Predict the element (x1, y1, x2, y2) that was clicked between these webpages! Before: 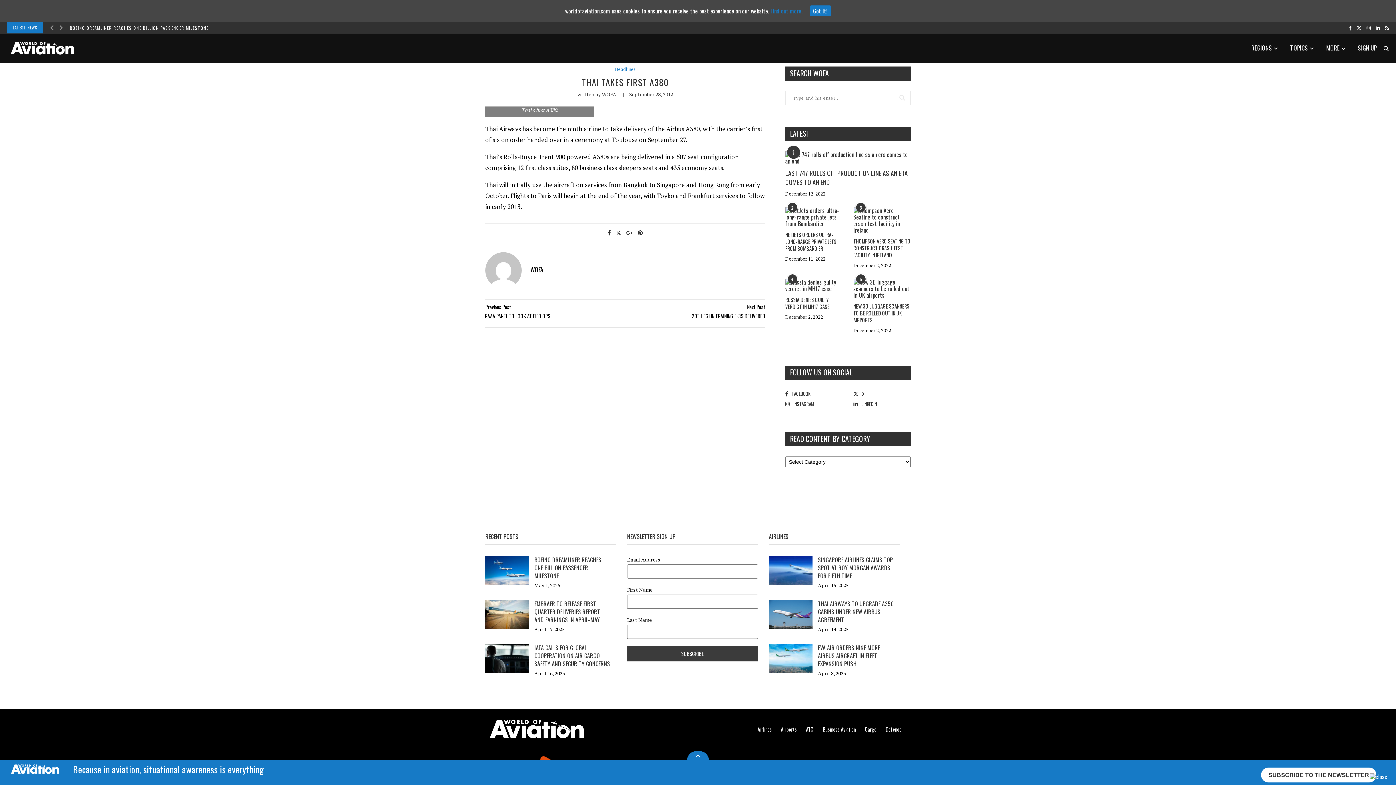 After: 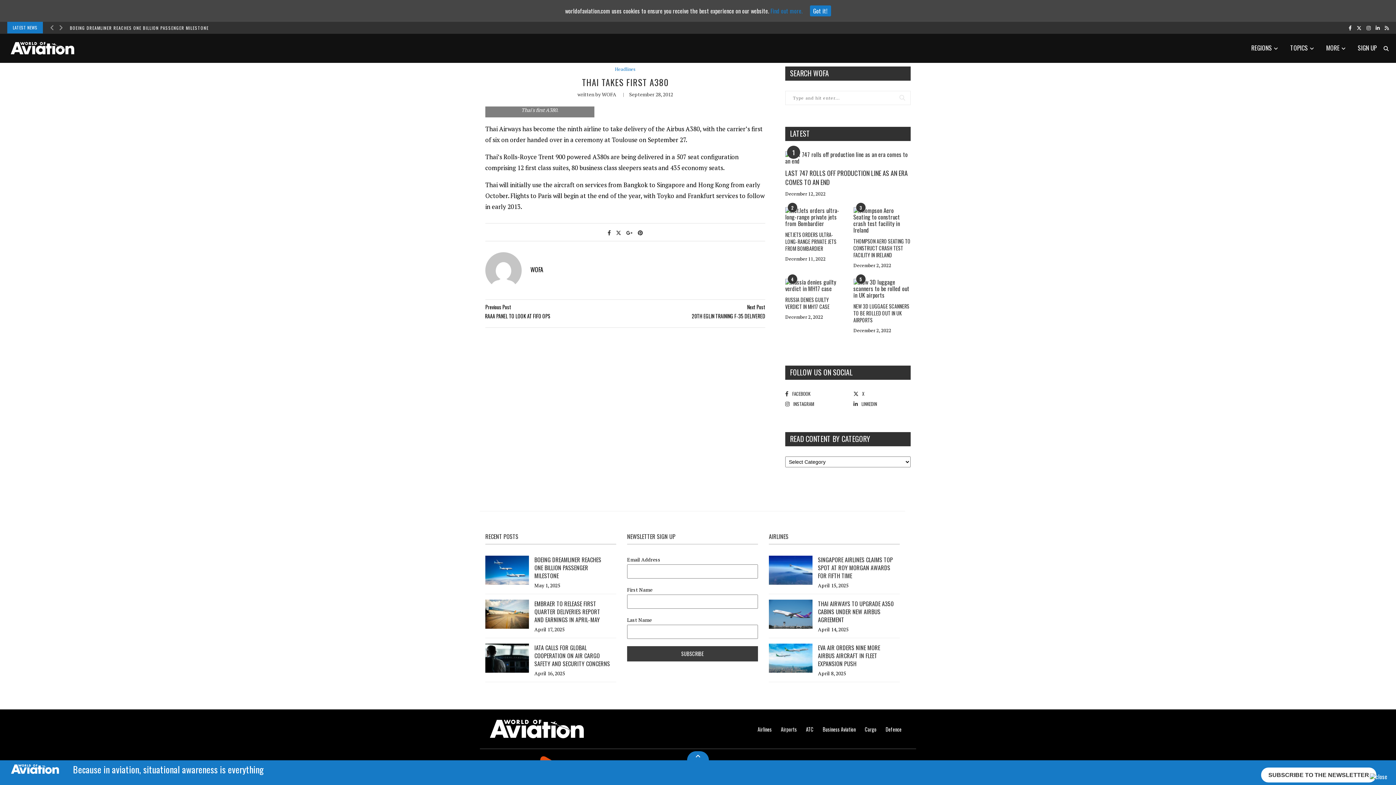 Action: bbox: (1376, 24, 1380, 31) label: linkedin